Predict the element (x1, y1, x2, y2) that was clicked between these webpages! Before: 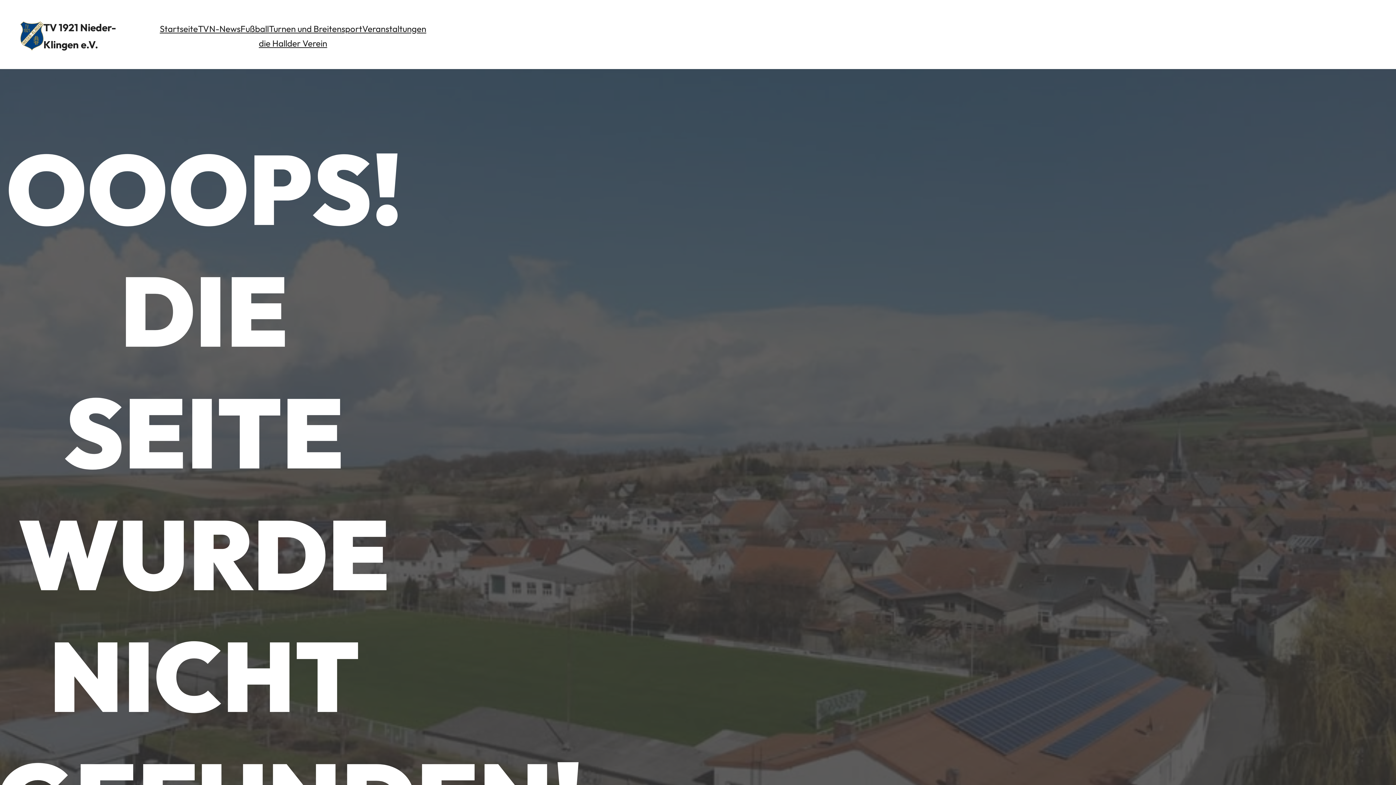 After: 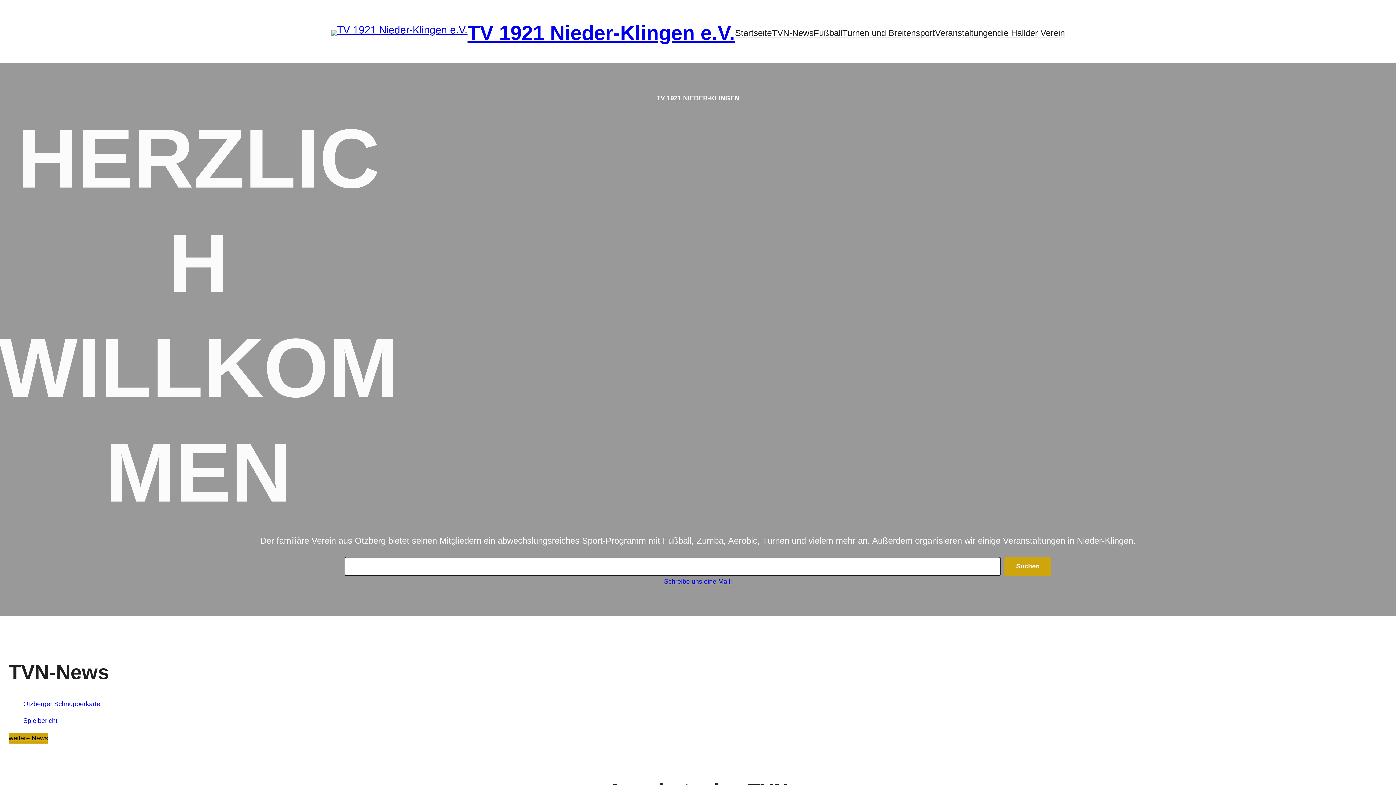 Action: bbox: (268, 21, 362, 36) label: Turnen und Breitensport